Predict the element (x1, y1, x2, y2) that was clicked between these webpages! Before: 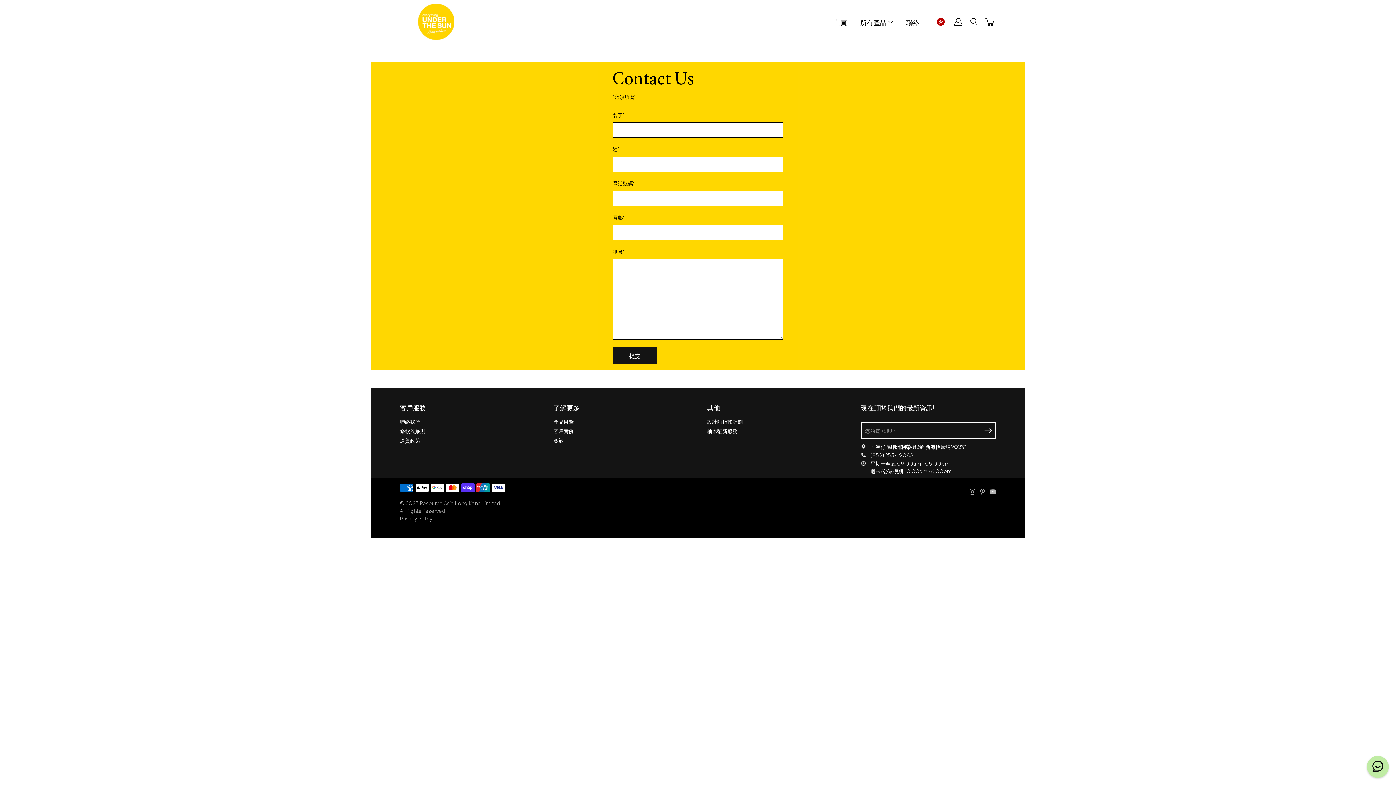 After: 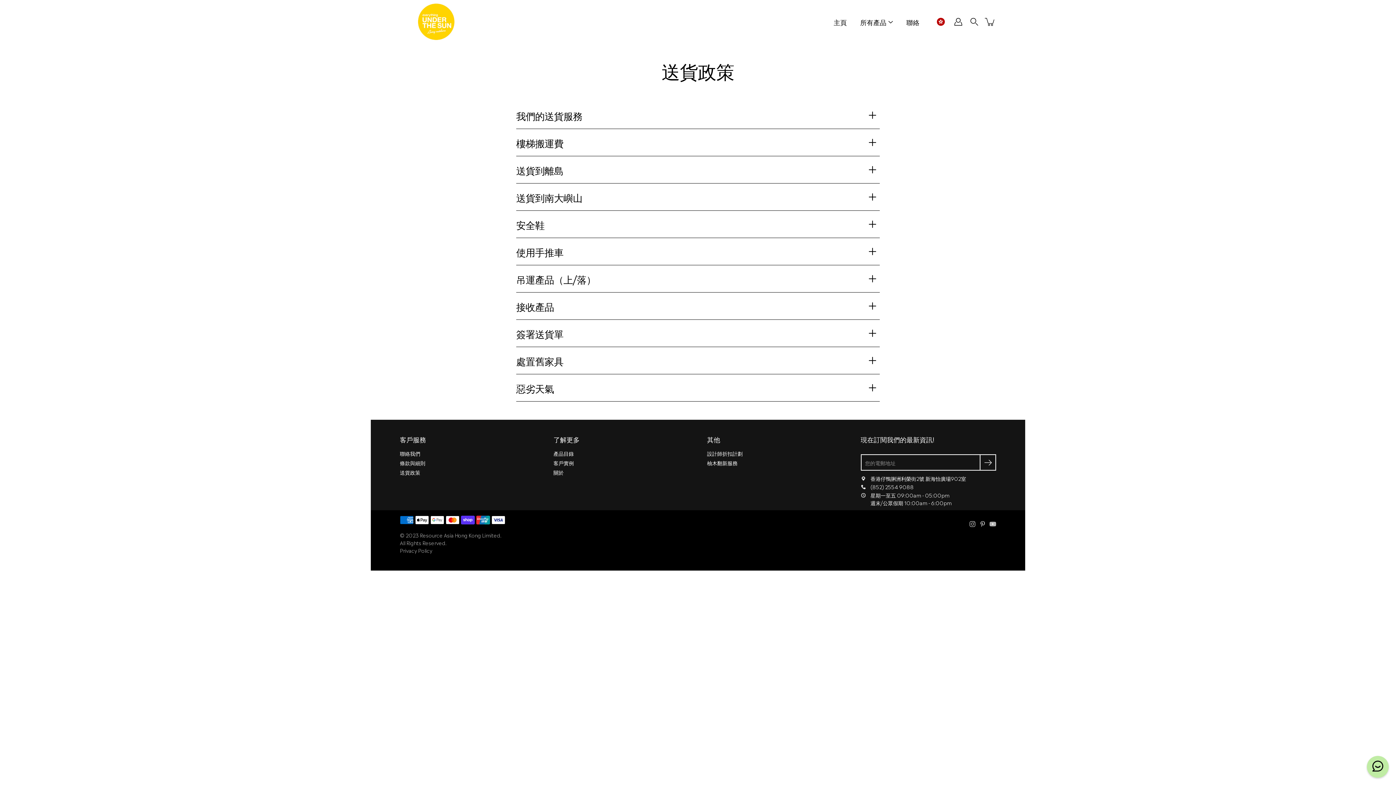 Action: label: 送貨政策 bbox: (400, 436, 420, 443)